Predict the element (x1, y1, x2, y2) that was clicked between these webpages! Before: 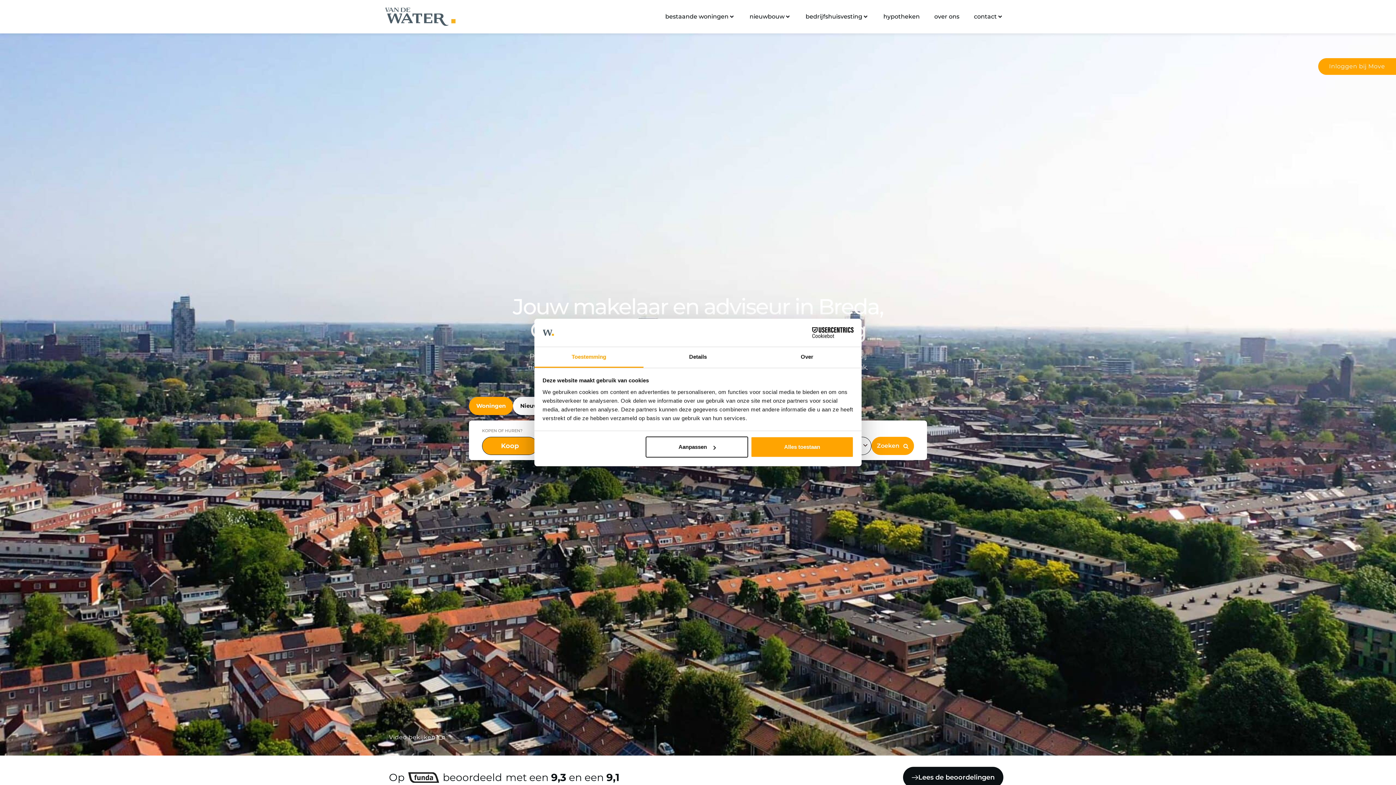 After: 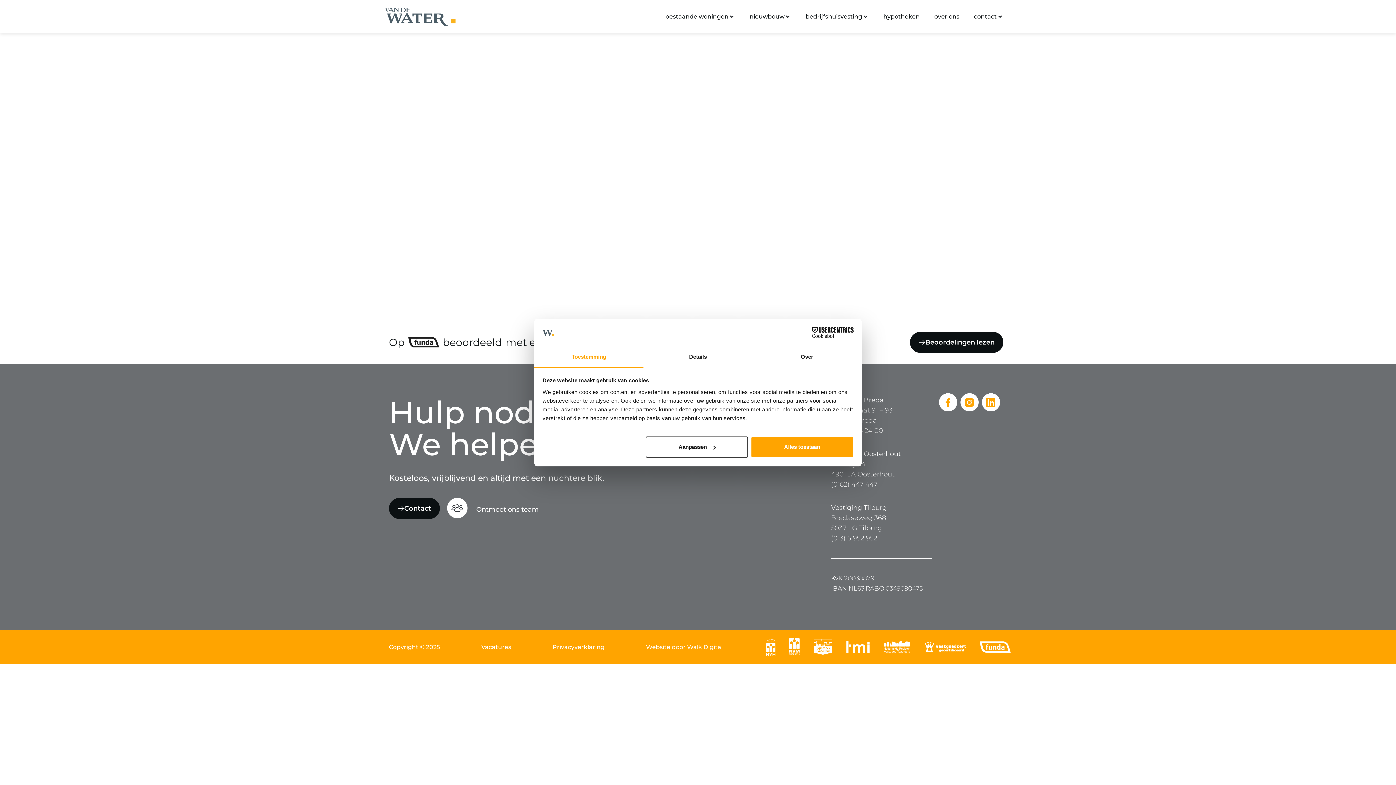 Action: label: contact bbox: (974, 7, 997, 25)